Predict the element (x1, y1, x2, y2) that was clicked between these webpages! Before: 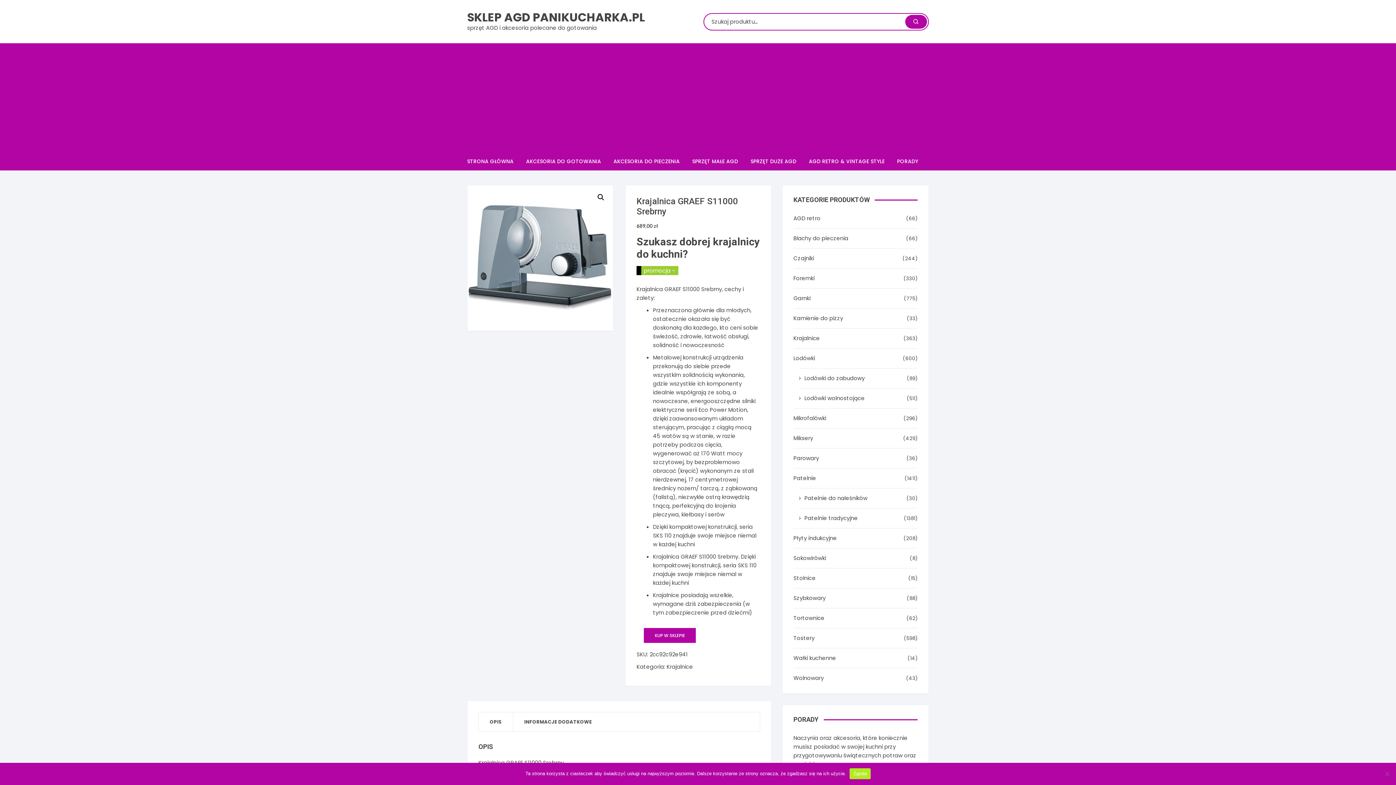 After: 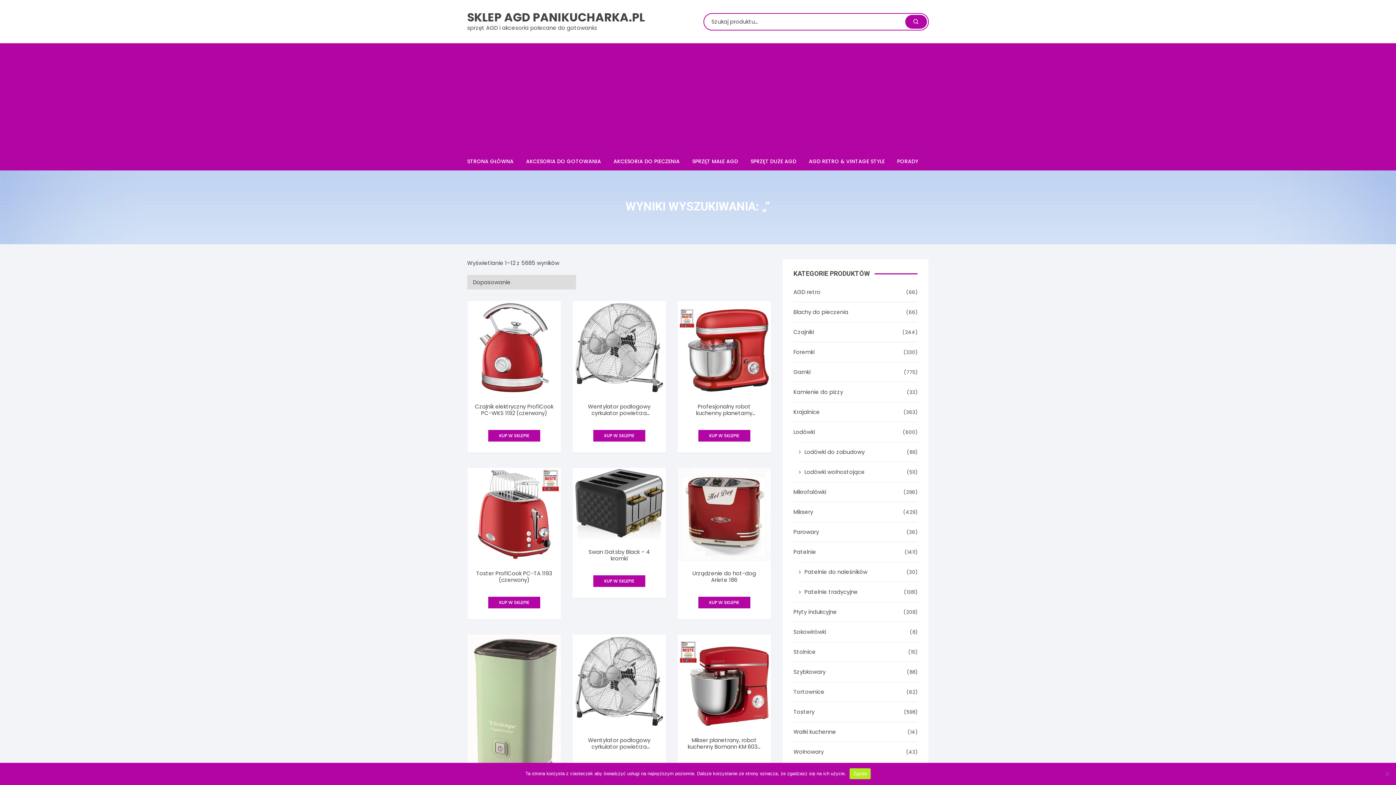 Action: bbox: (905, 14, 927, 28)